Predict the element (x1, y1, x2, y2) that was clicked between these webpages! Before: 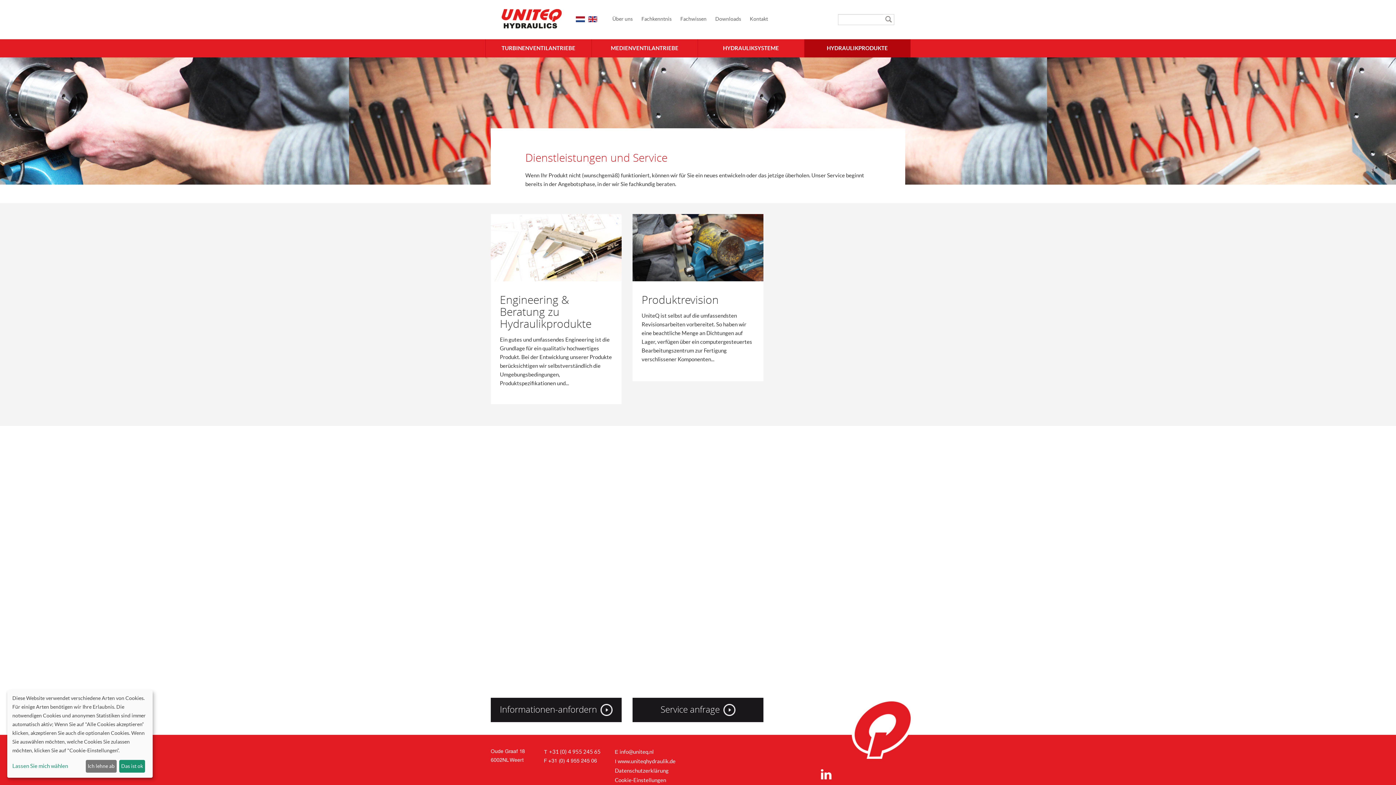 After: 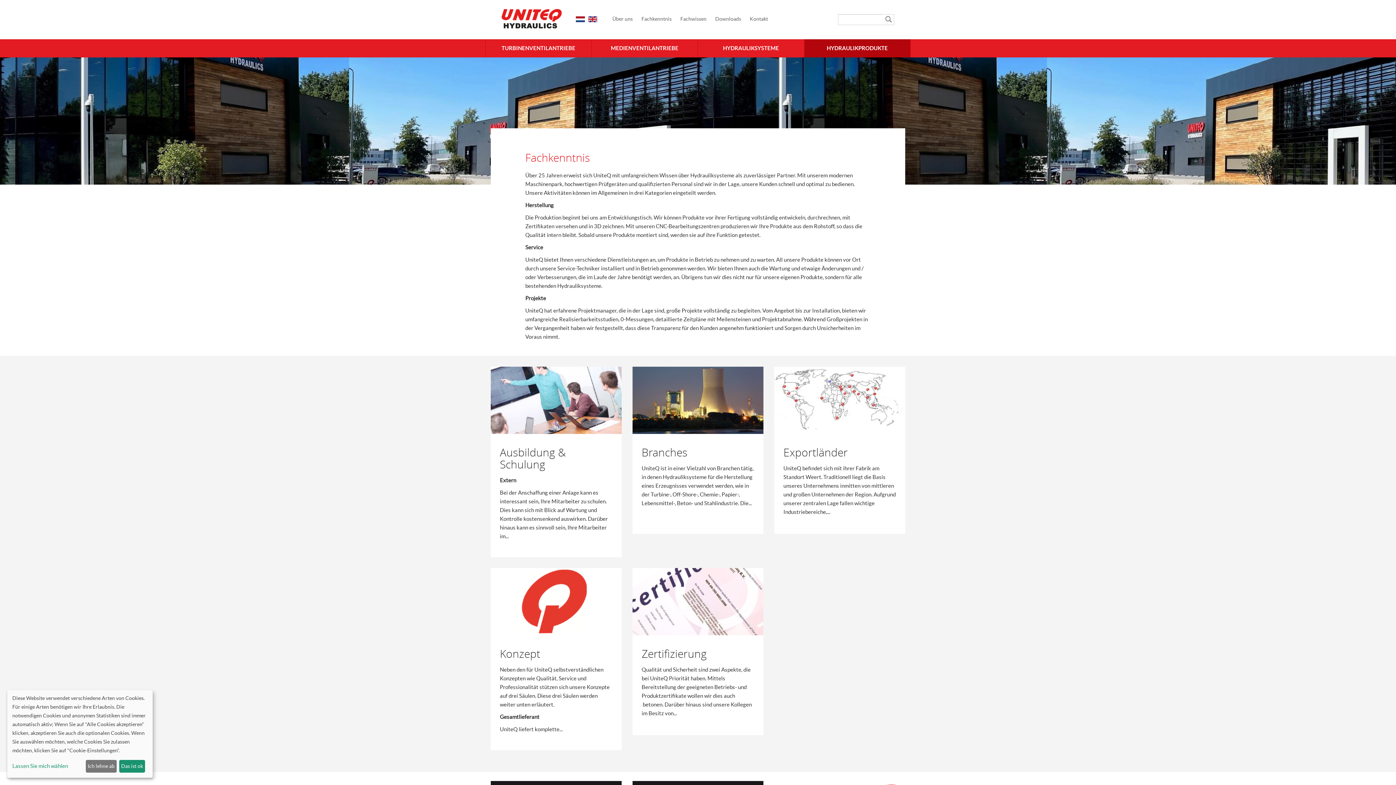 Action: label: Fachkenntnis bbox: (637, 9, 676, 28)